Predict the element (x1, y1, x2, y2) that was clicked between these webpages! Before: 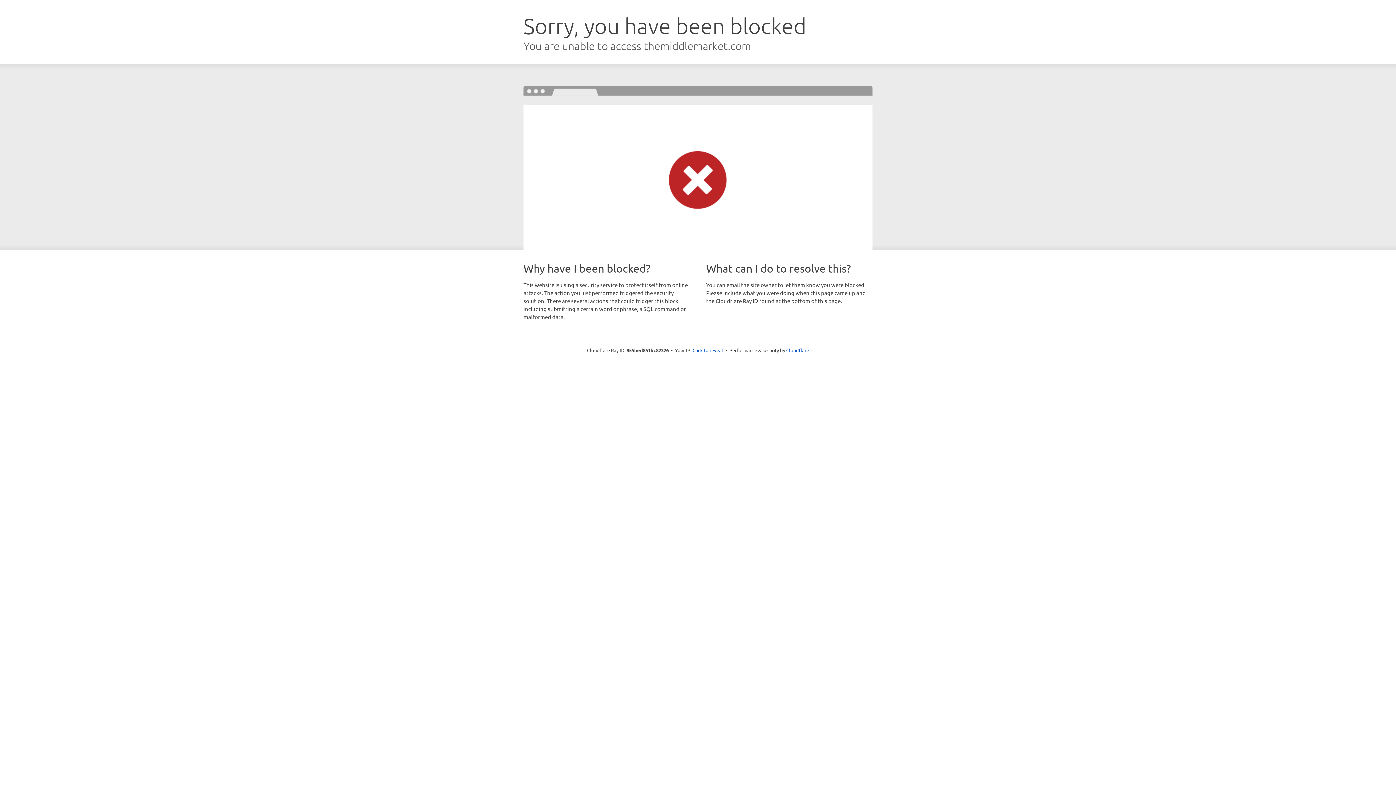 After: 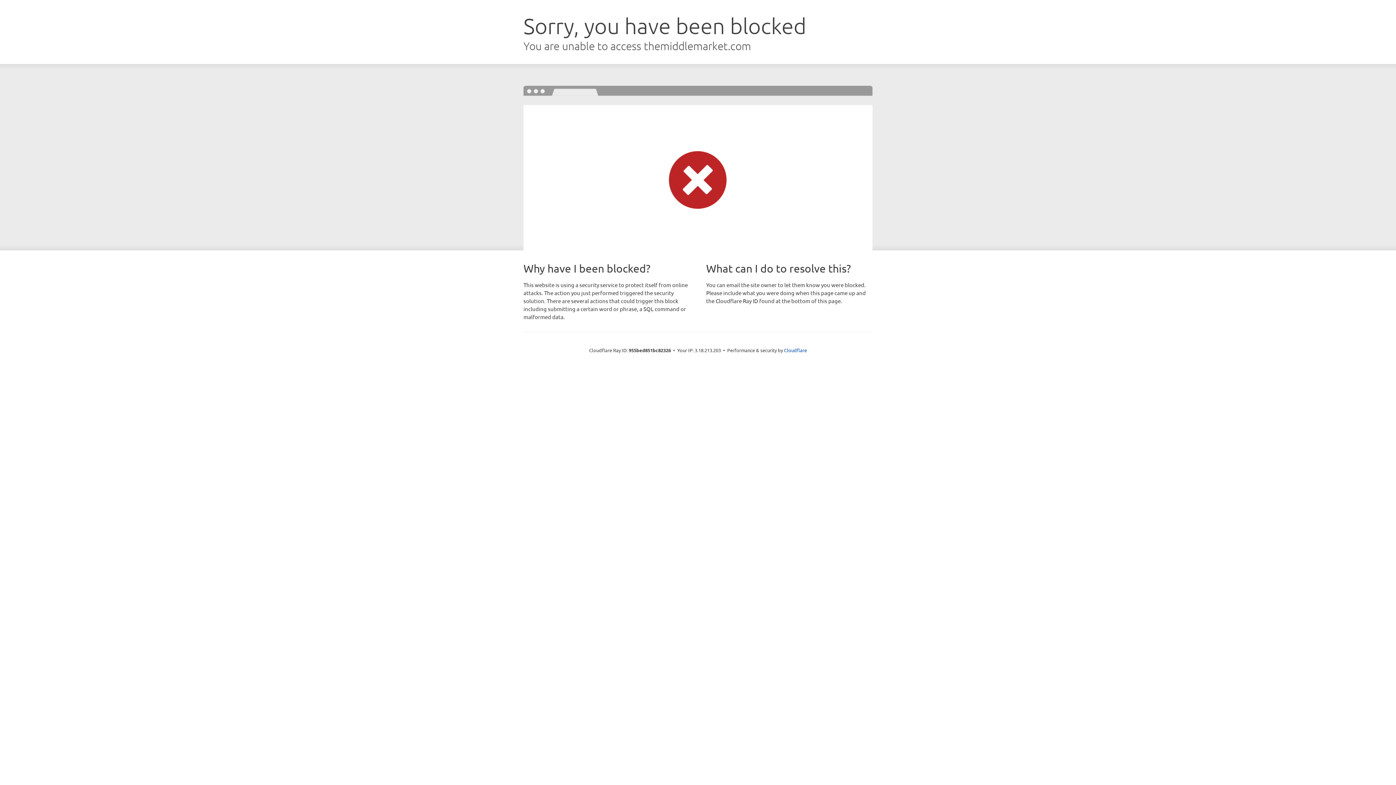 Action: bbox: (692, 346, 723, 353) label: Click to reveal